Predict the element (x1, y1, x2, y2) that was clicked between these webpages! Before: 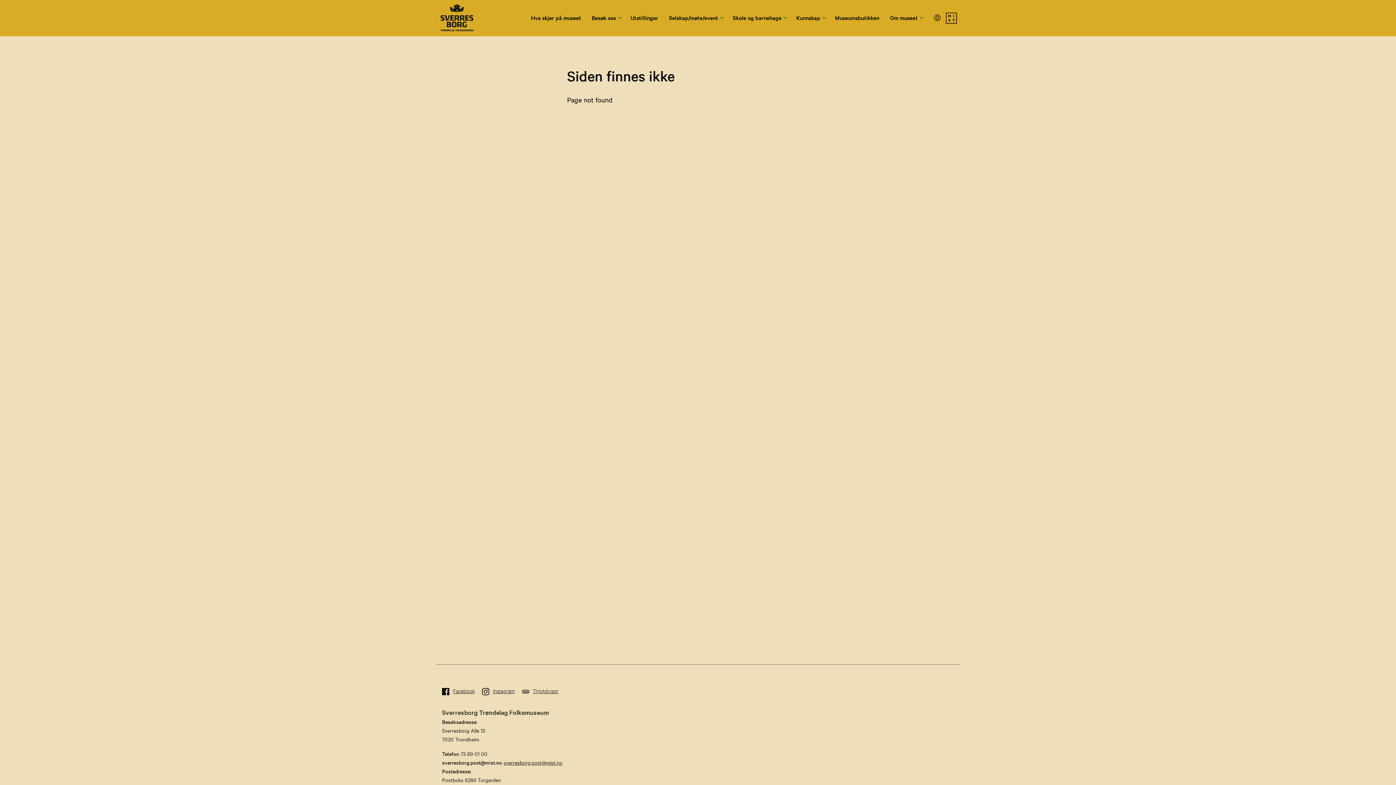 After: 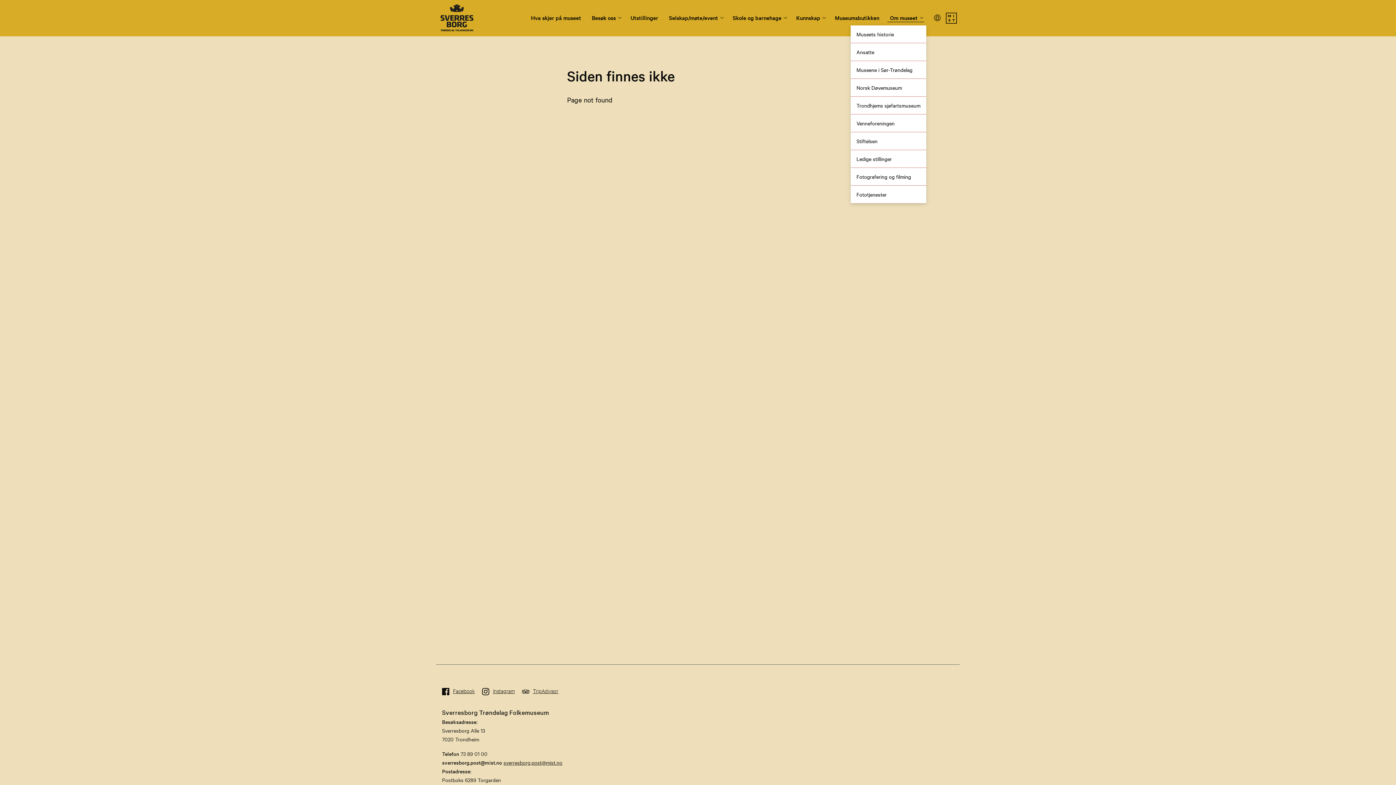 Action: bbox: (885, 9, 926, 25) label: Om museet